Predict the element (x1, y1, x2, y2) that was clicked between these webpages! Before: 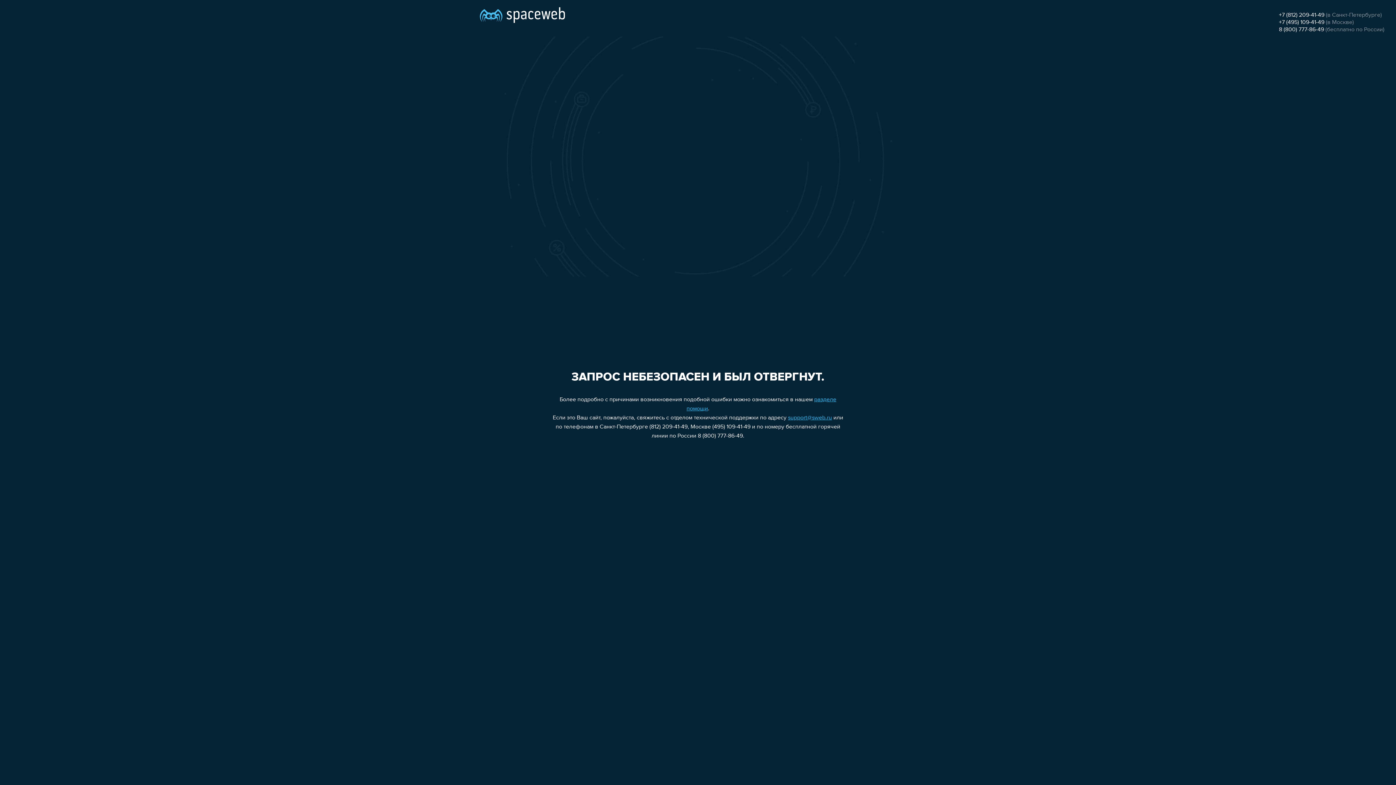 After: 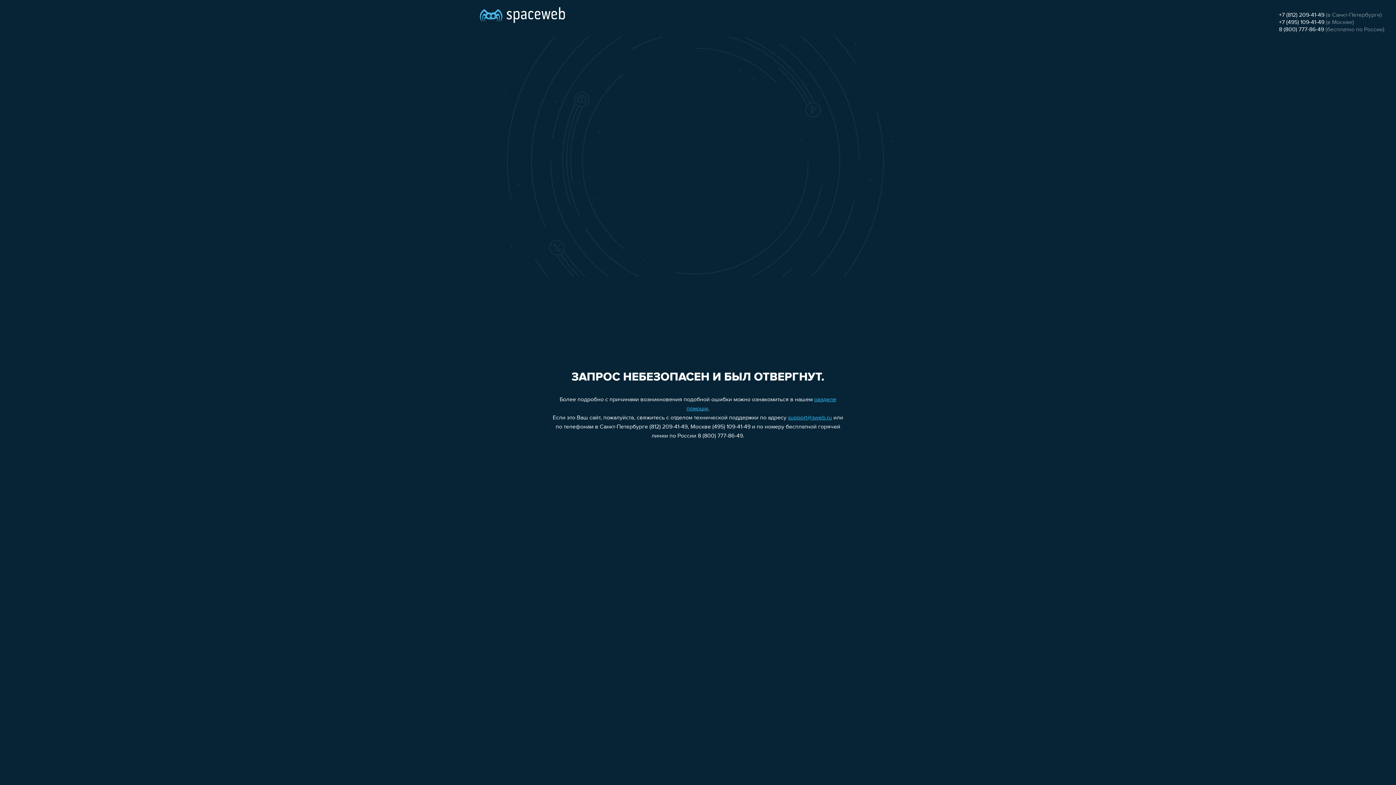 Action: label: 8 (800) 777-86-49 bbox: (1279, 26, 1324, 32)